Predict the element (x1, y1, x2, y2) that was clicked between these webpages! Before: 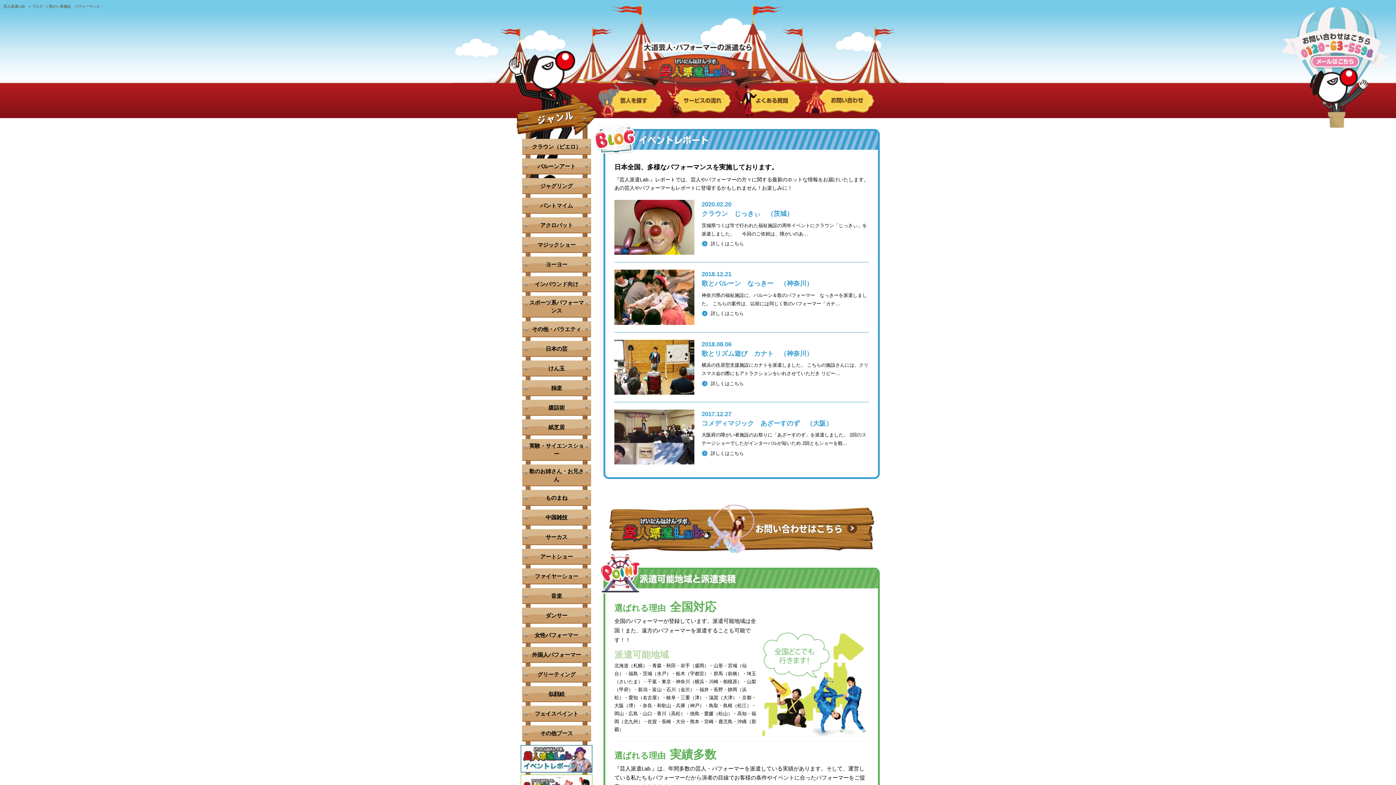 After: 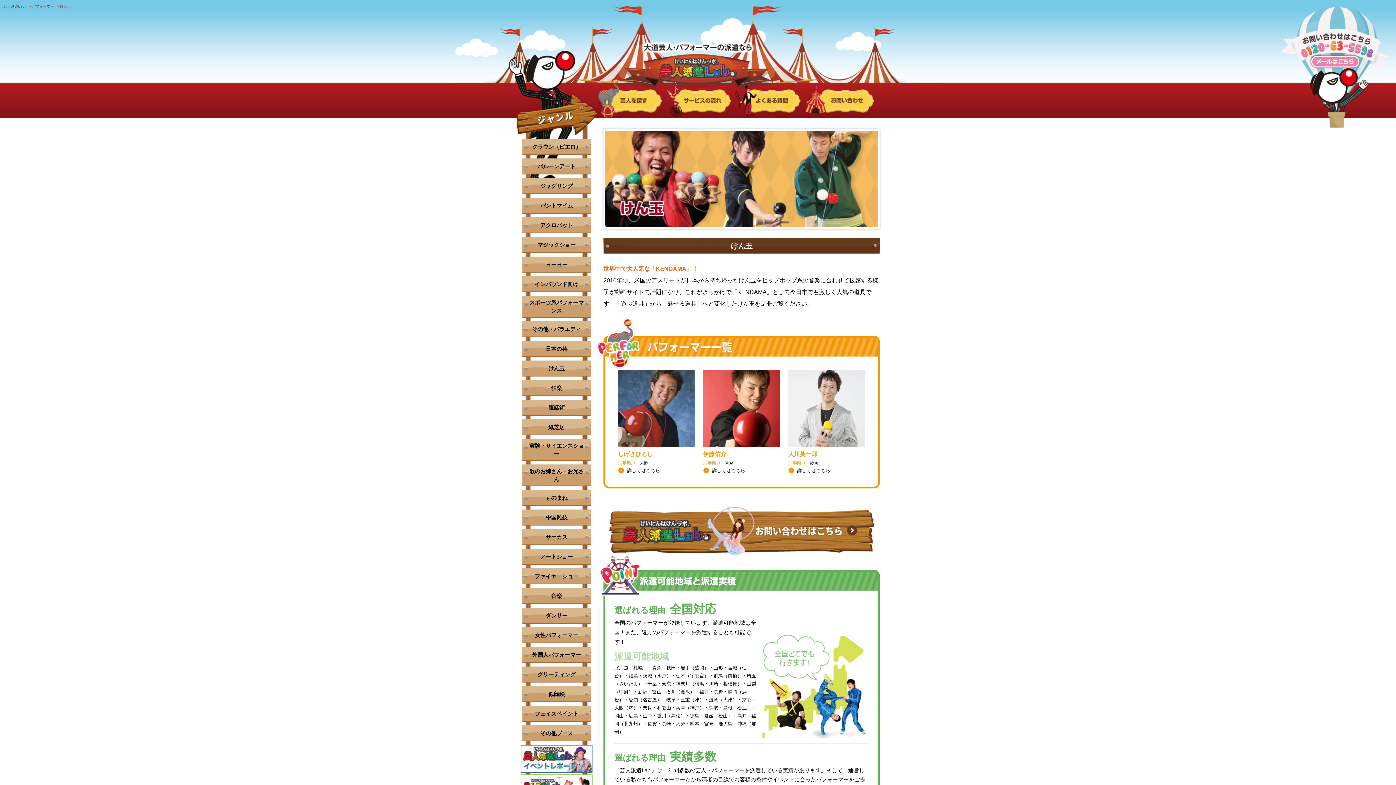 Action: label: けん玉 bbox: (522, 360, 591, 376)